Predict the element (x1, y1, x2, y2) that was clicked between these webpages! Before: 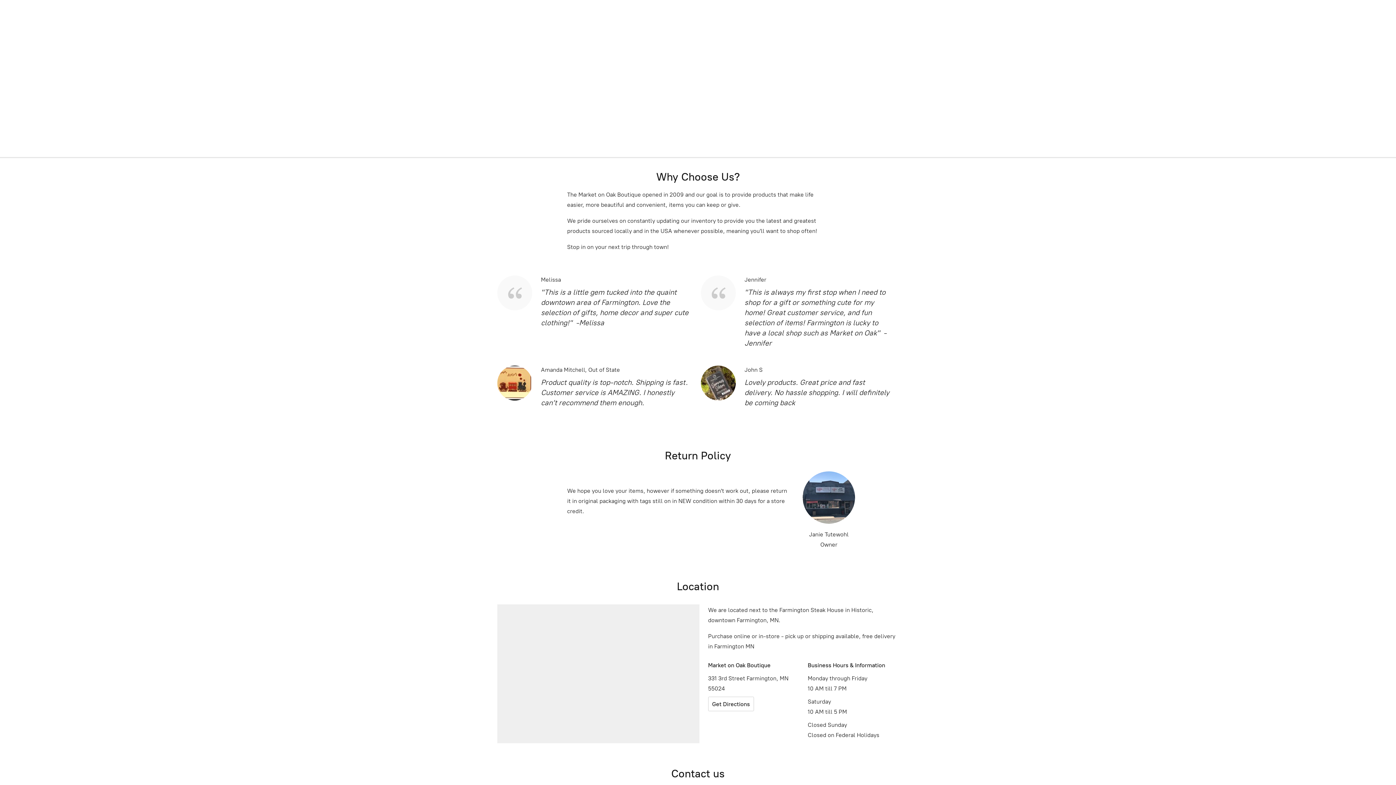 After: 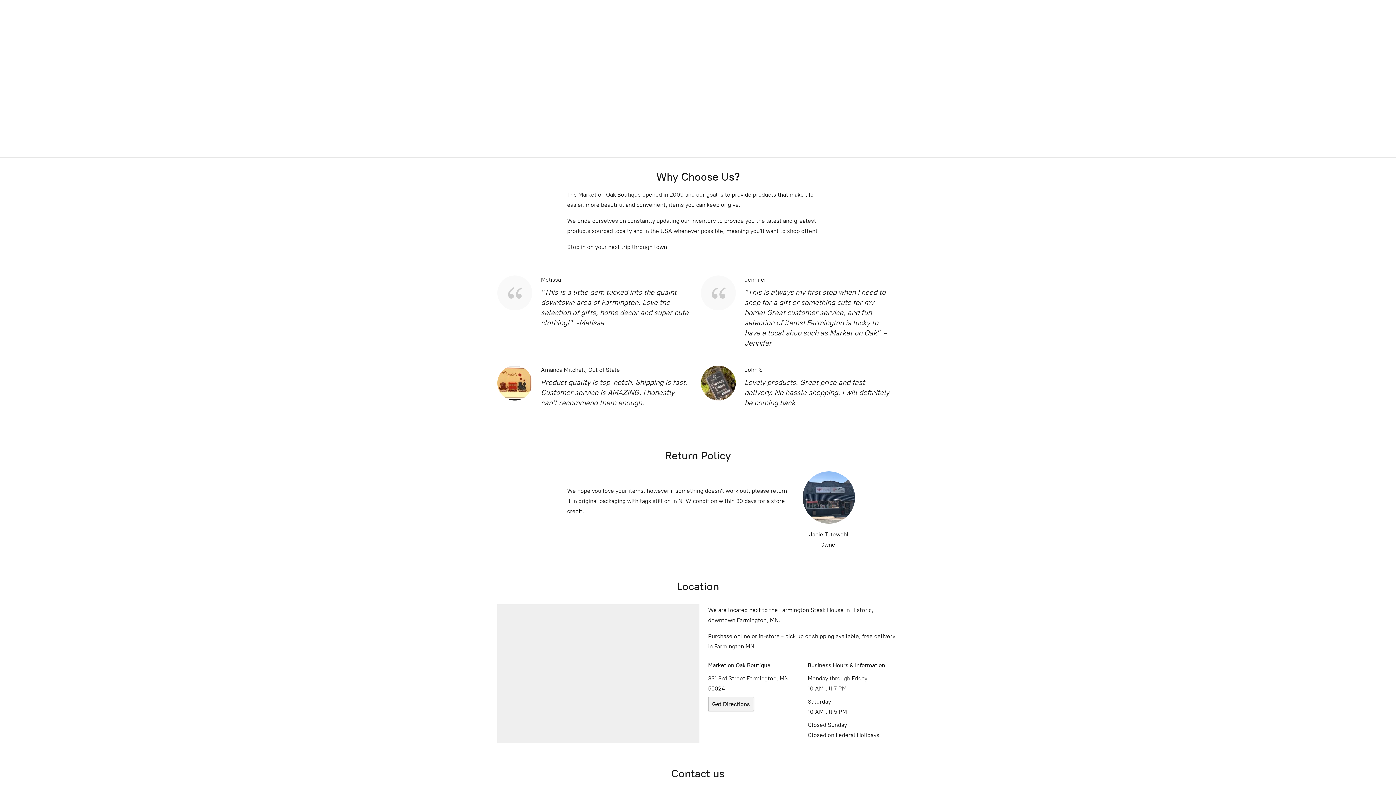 Action: label: Get Directions bbox: (708, 697, 754, 711)